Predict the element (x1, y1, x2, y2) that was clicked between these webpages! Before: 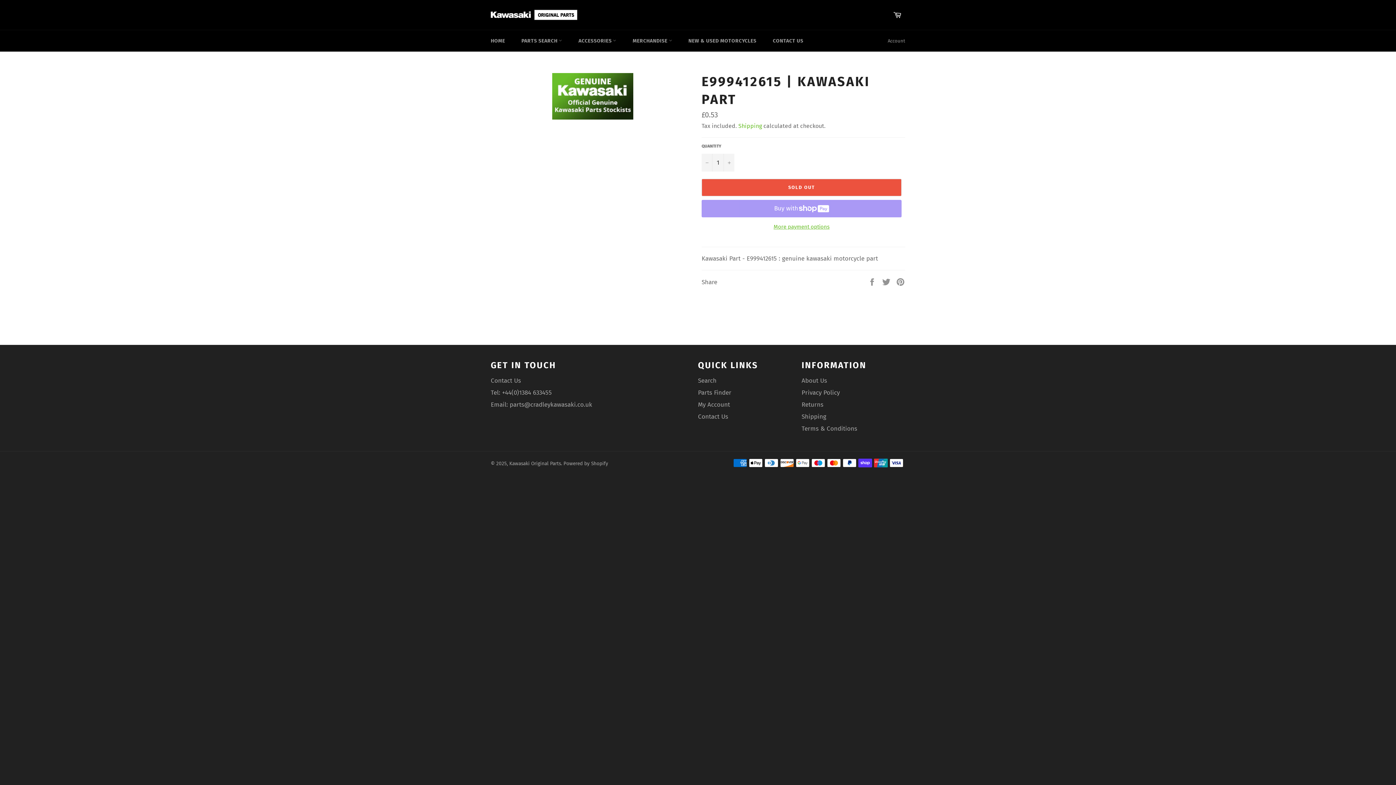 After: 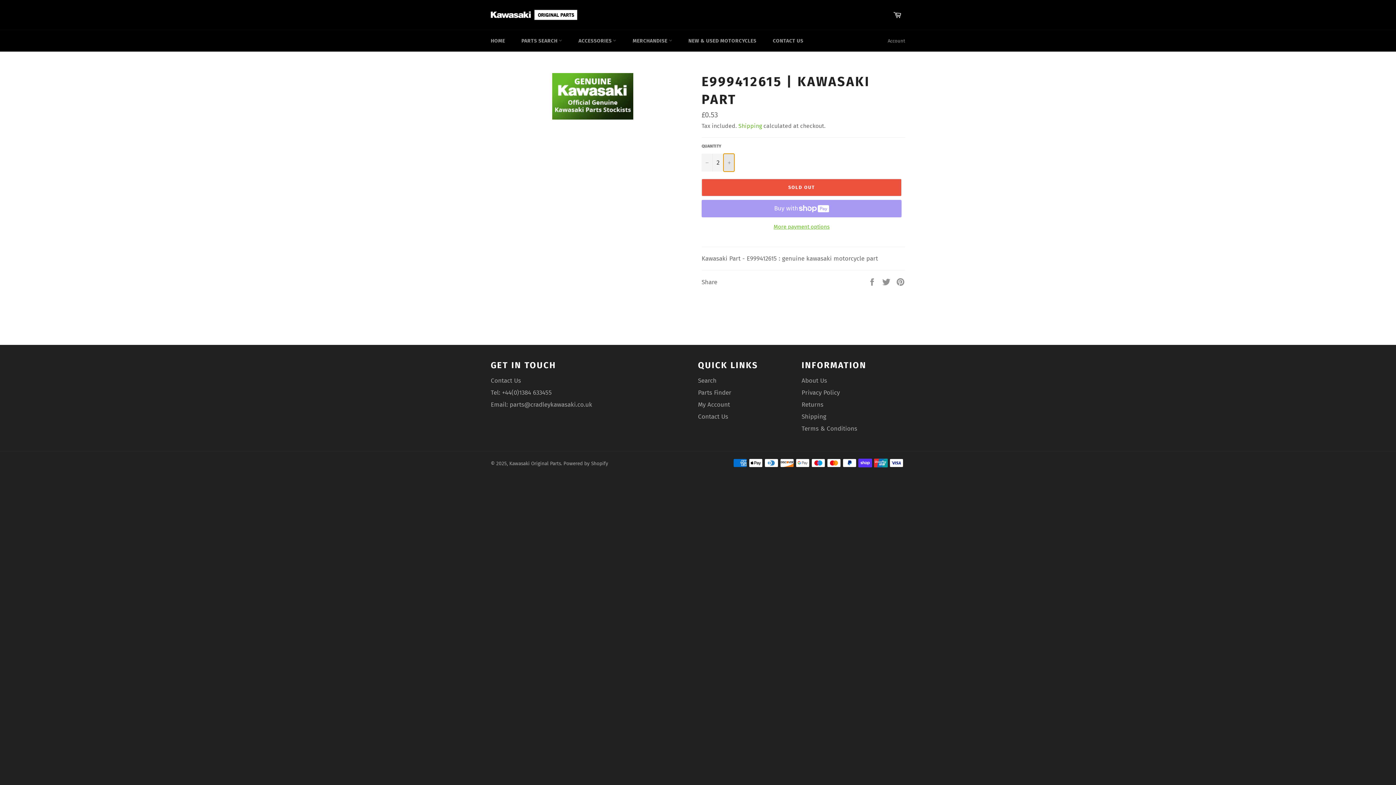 Action: label: Increase item quantity by one bbox: (723, 153, 734, 171)